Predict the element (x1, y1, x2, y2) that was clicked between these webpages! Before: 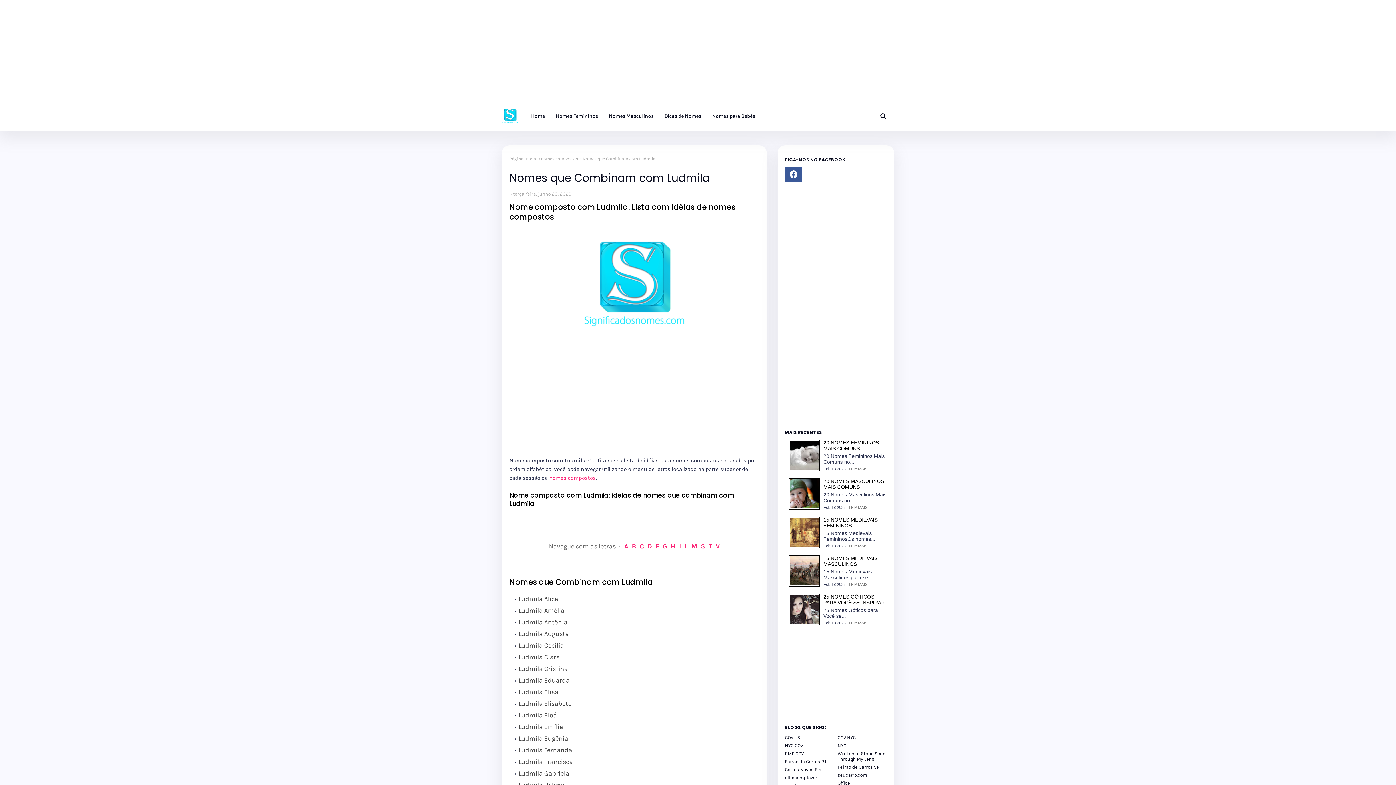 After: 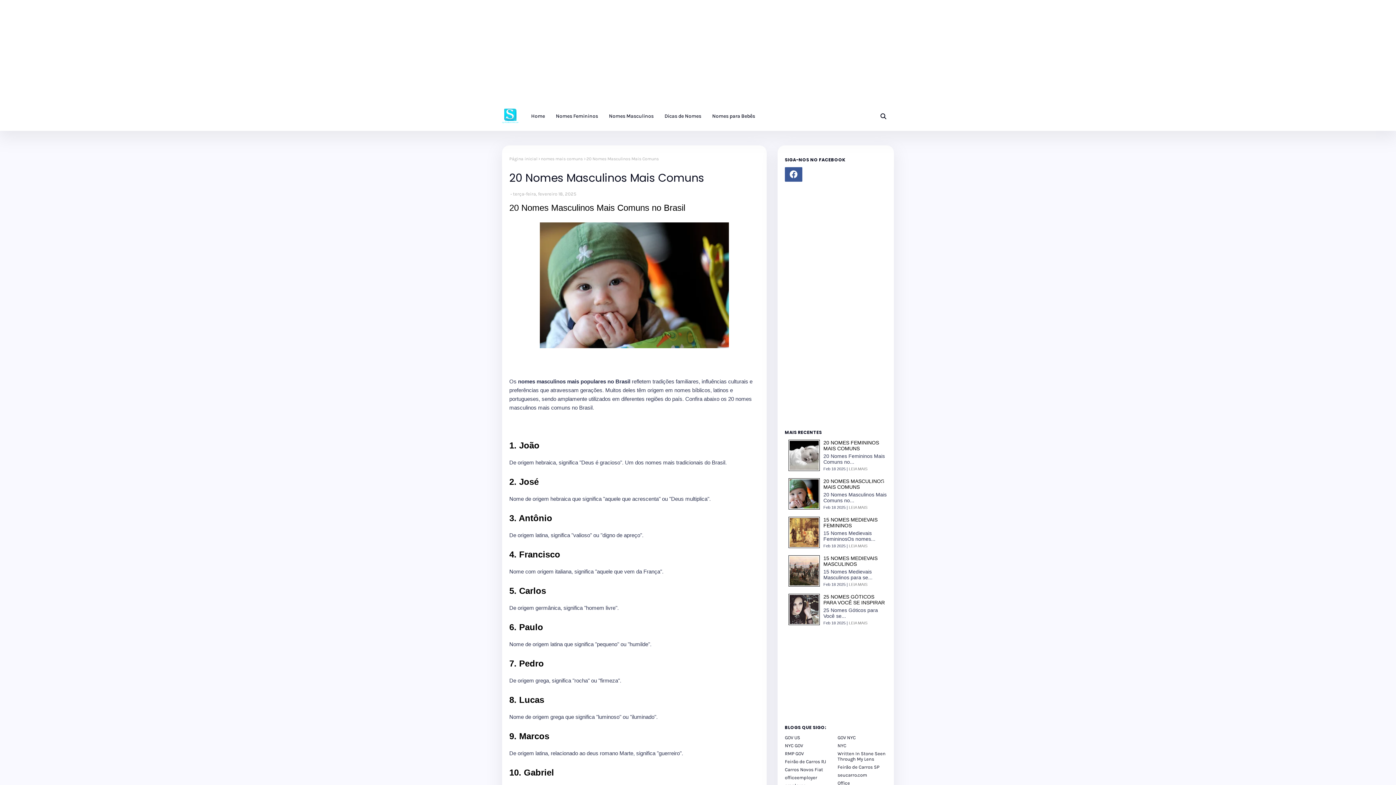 Action: label: LEIA MAIS bbox: (849, 505, 867, 509)